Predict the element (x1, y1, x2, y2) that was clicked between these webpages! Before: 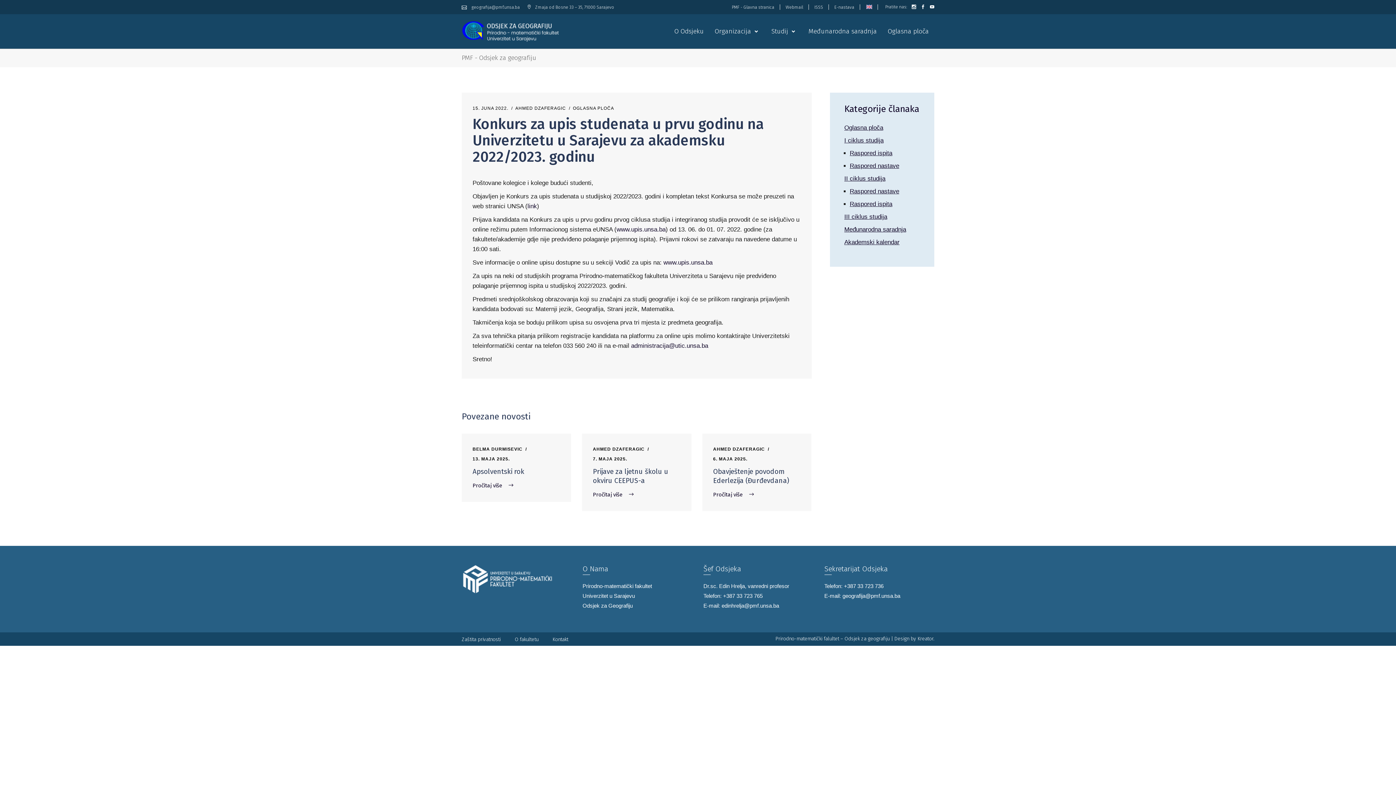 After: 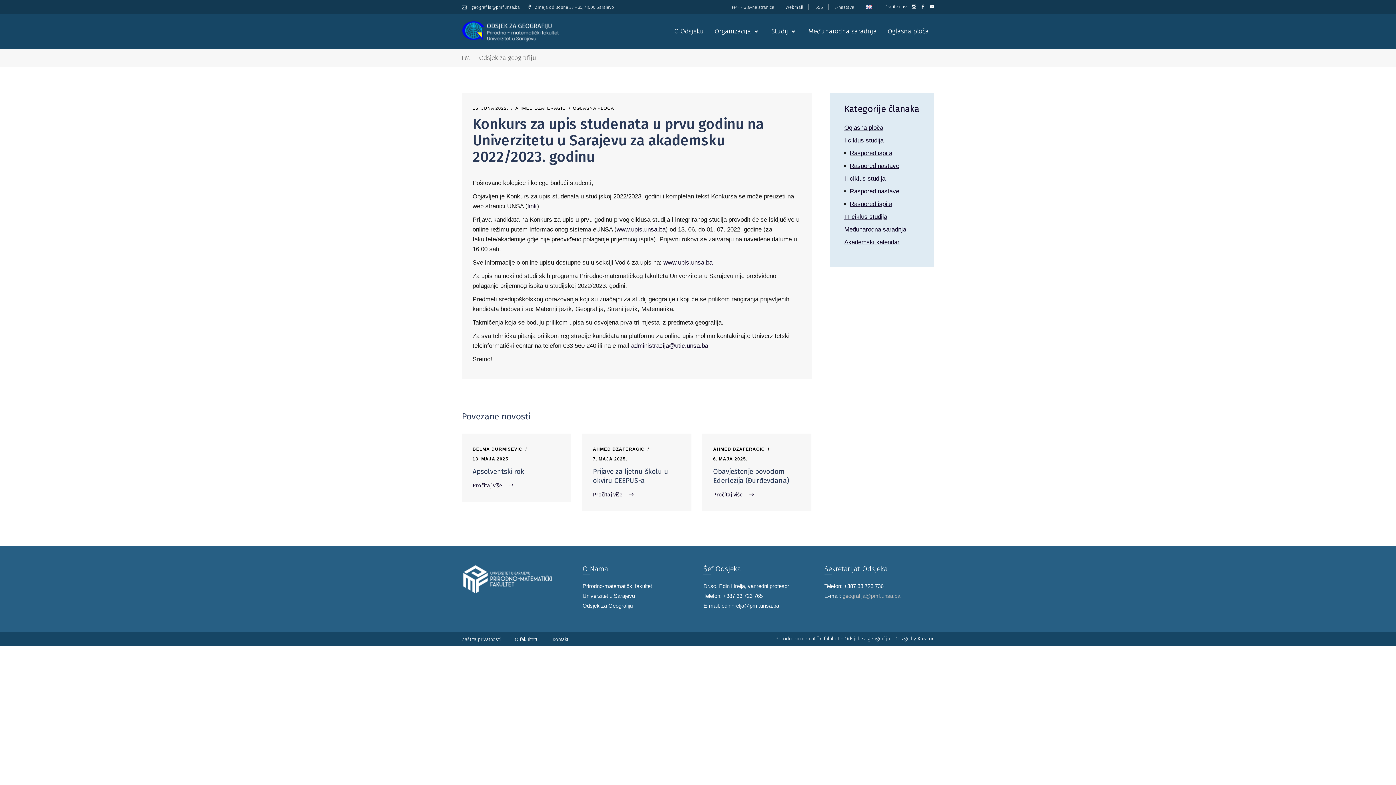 Action: bbox: (842, 593, 900, 599) label: geografija@pmf.unsa.ba